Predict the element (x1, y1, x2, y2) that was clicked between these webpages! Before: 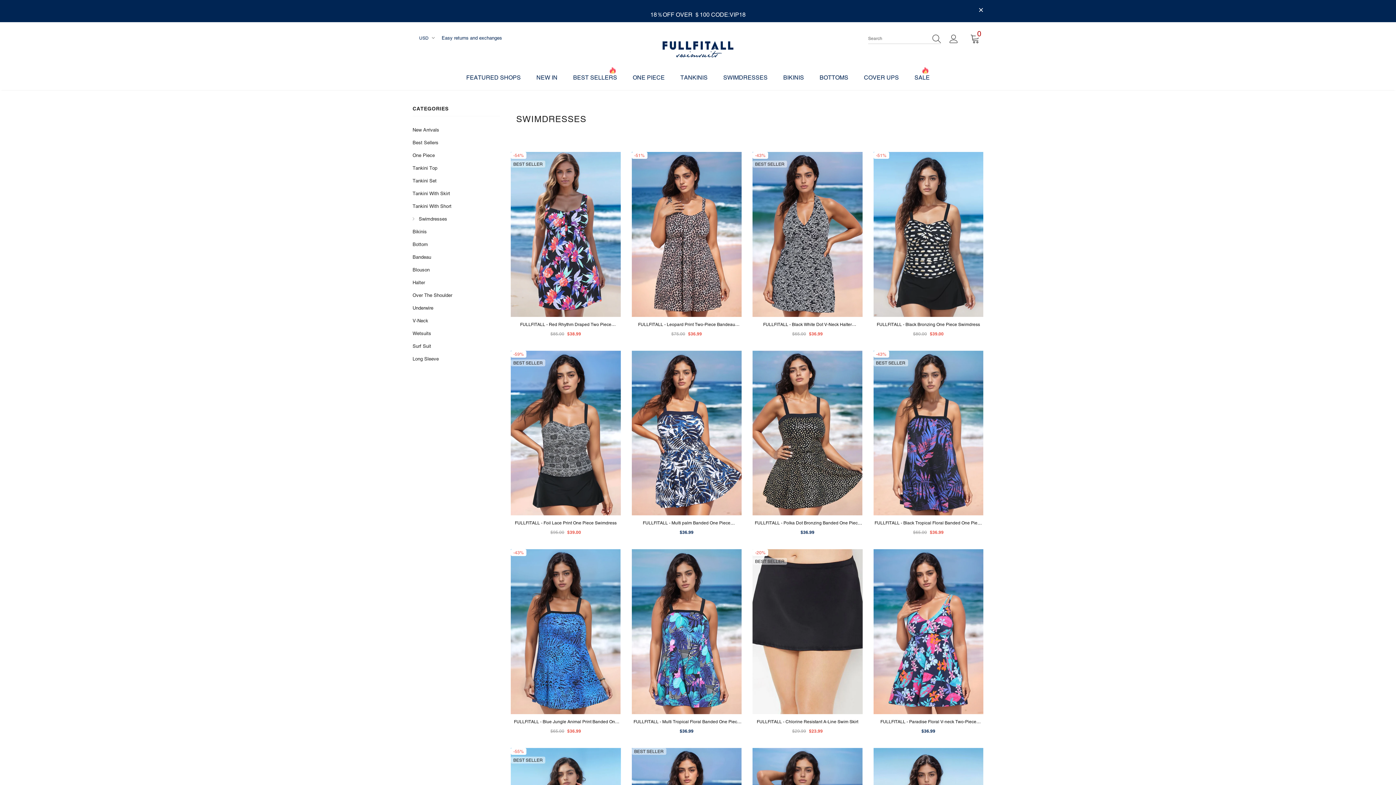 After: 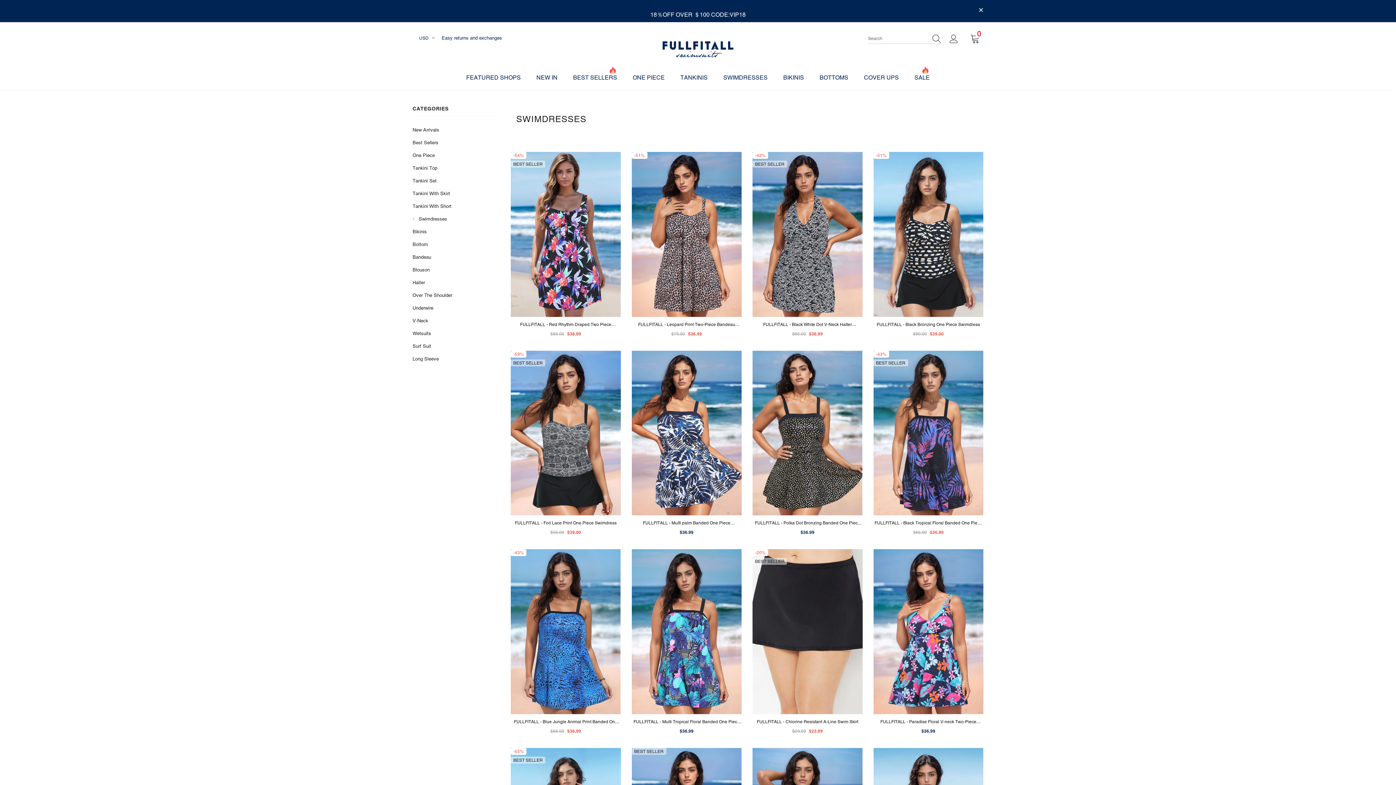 Action: label: SWIMDRESSES bbox: (723, 68, 767, 90)